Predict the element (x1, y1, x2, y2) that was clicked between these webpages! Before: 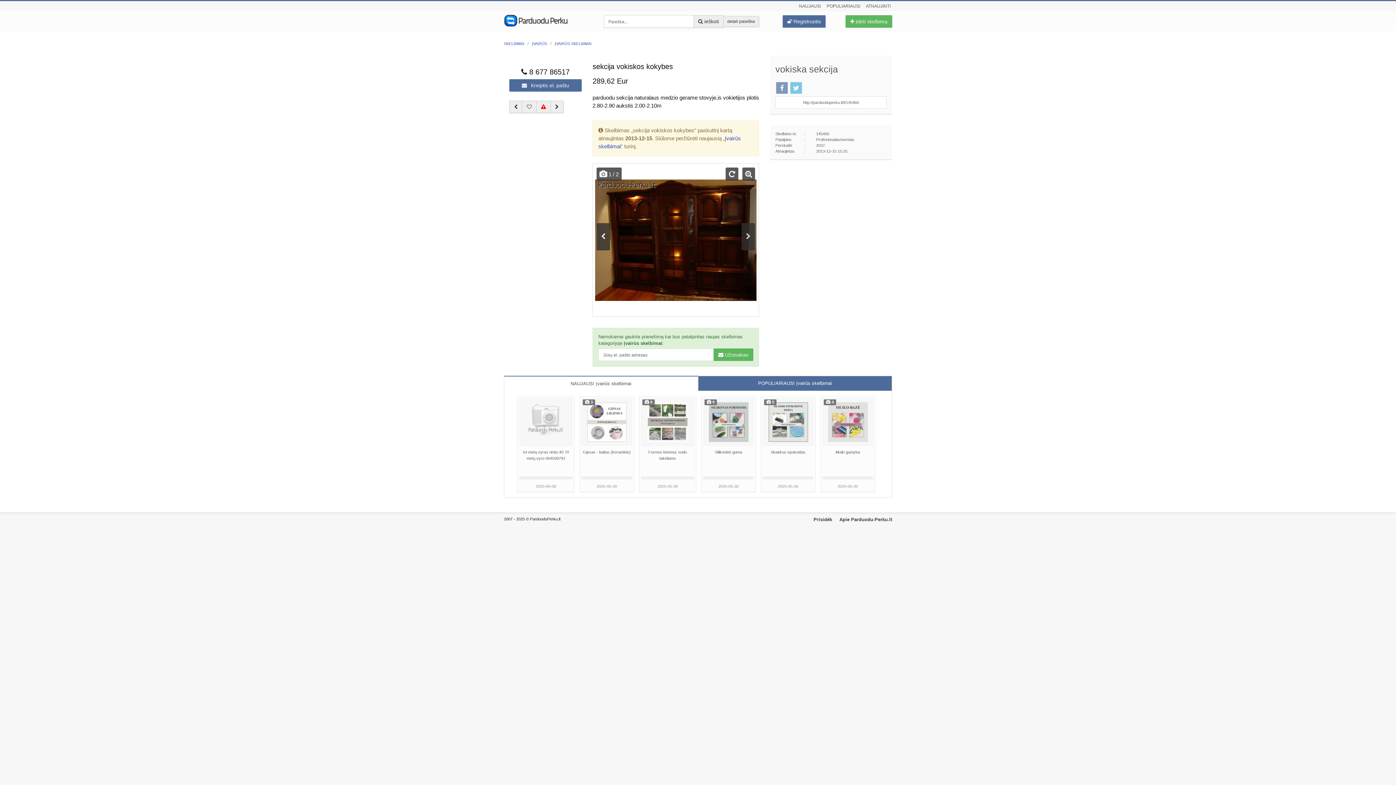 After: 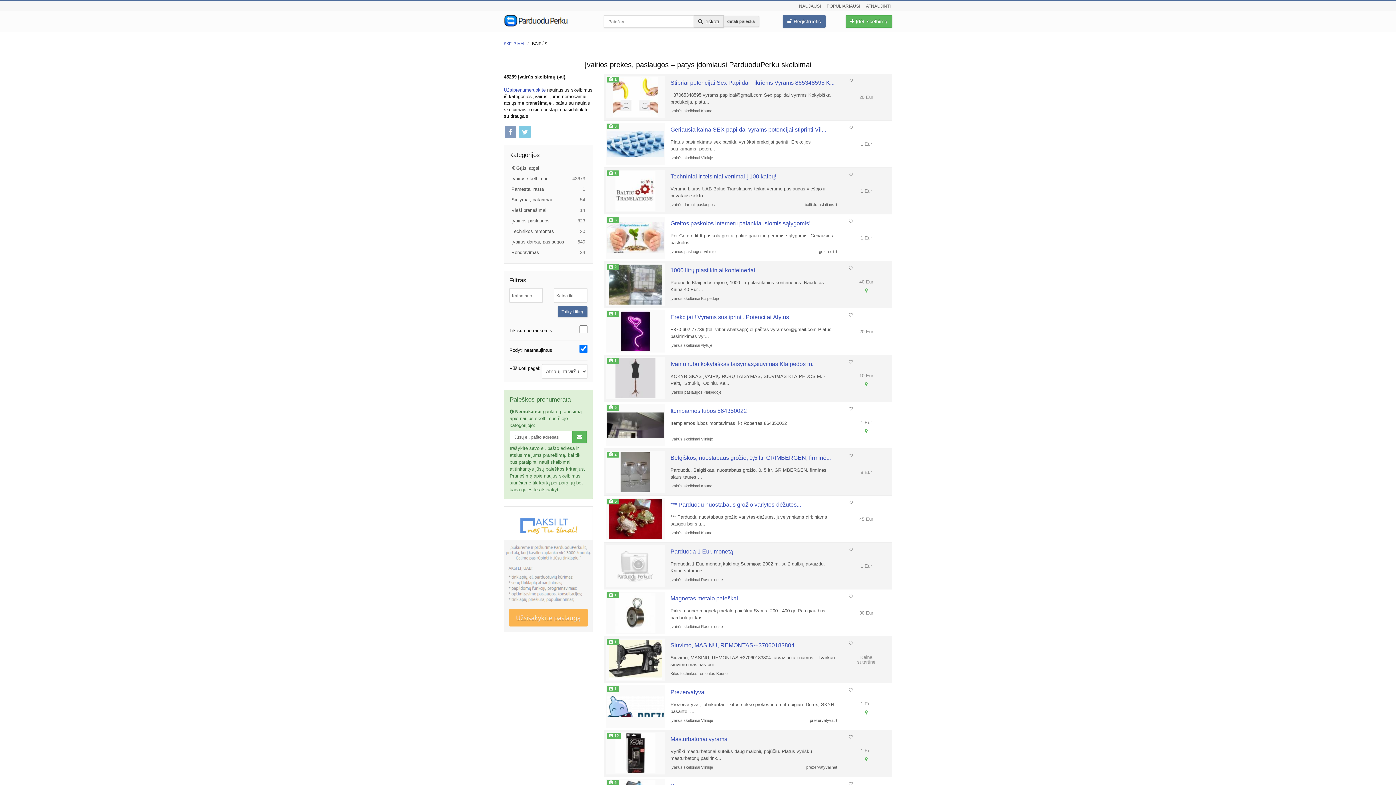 Action: label: ĮVAIRŪS bbox: (532, 41, 547, 45)